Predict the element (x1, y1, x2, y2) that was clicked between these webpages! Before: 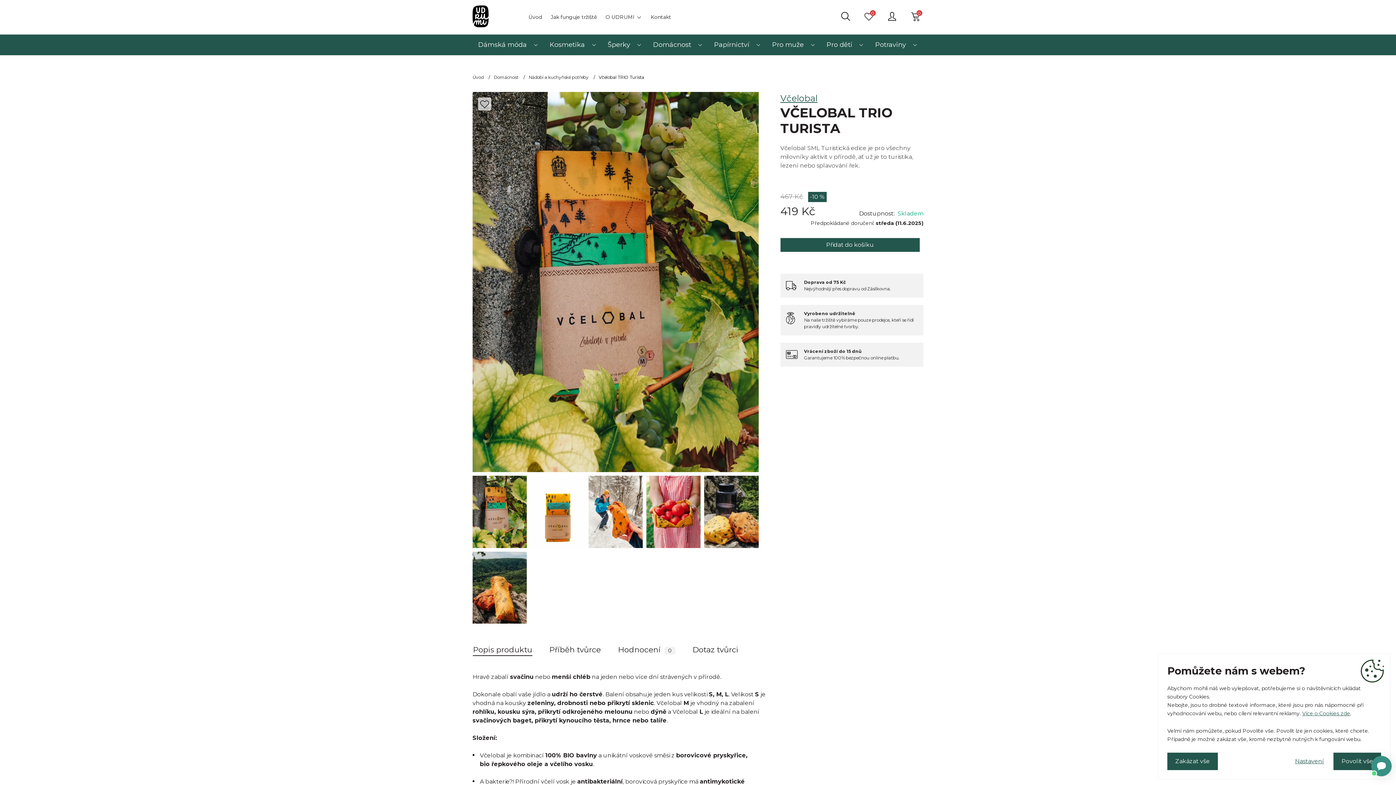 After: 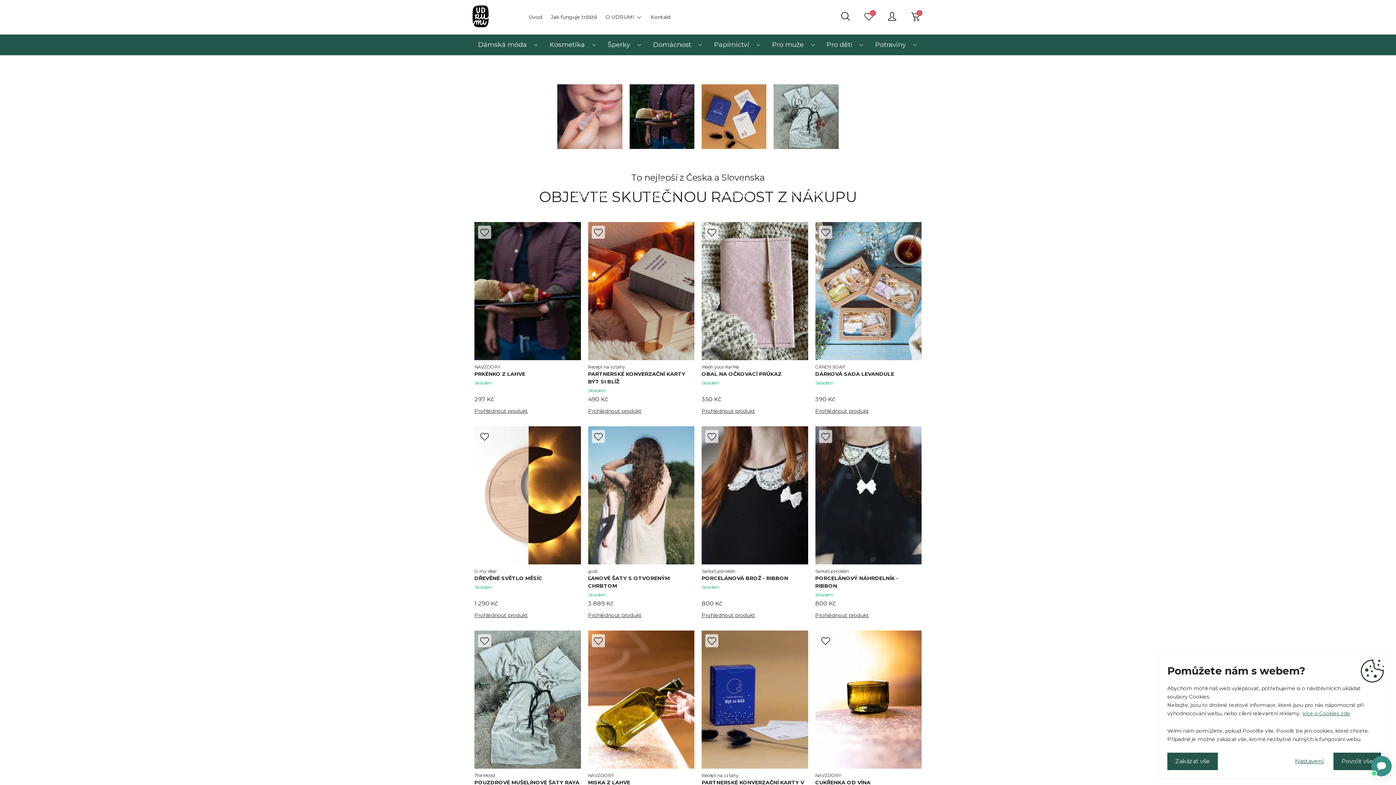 Action: label: Úvod bbox: (472, 74, 483, 80)